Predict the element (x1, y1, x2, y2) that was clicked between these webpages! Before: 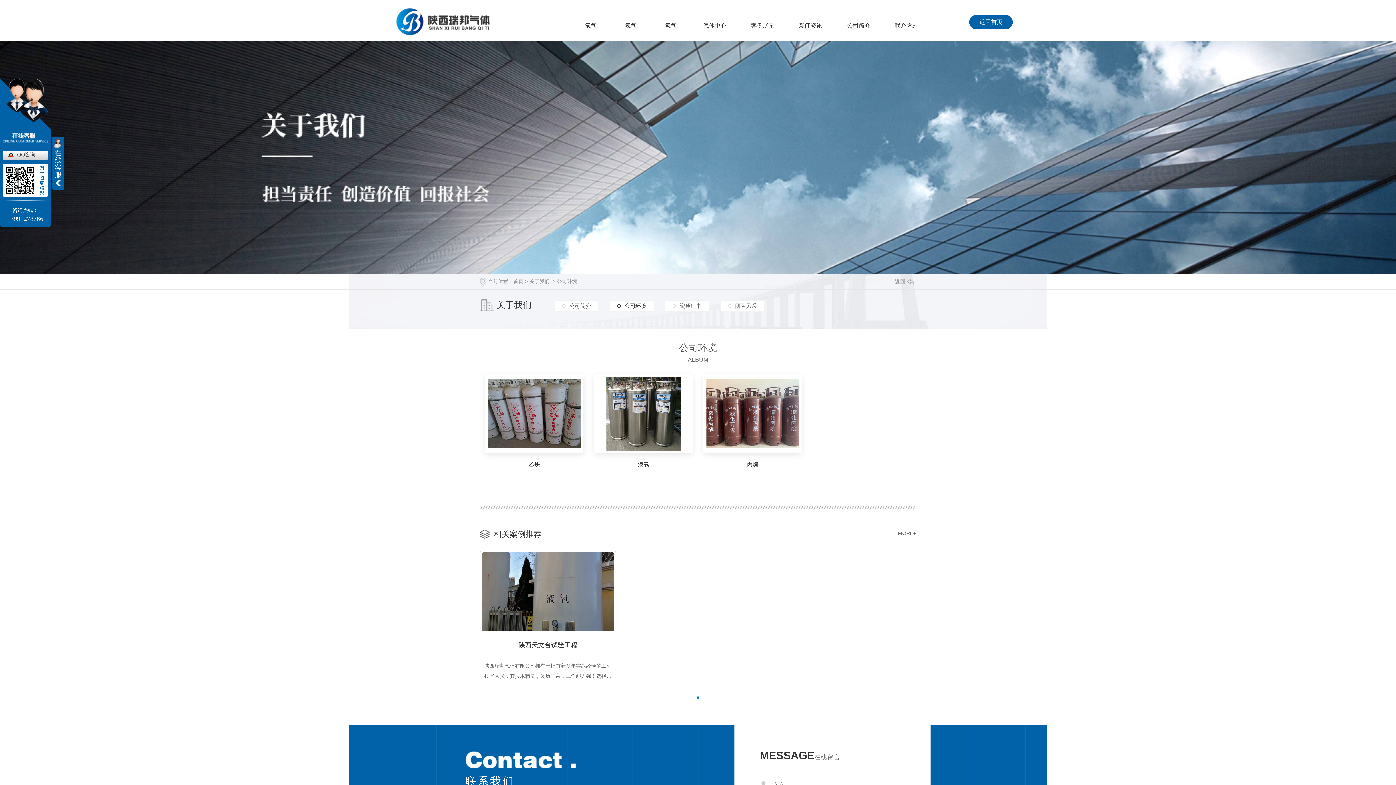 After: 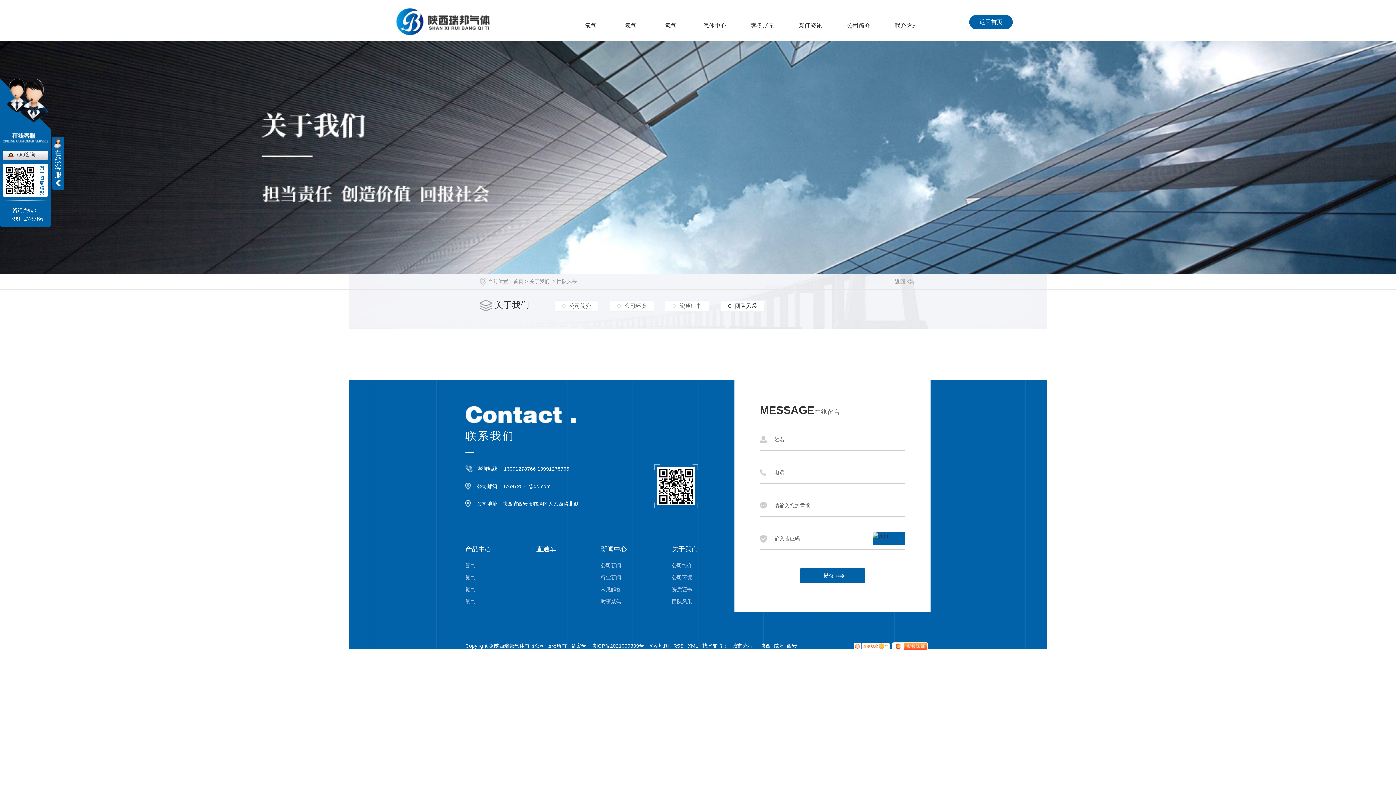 Action: label: 团队风采
团队风采 bbox: (728, 302, 757, 309)